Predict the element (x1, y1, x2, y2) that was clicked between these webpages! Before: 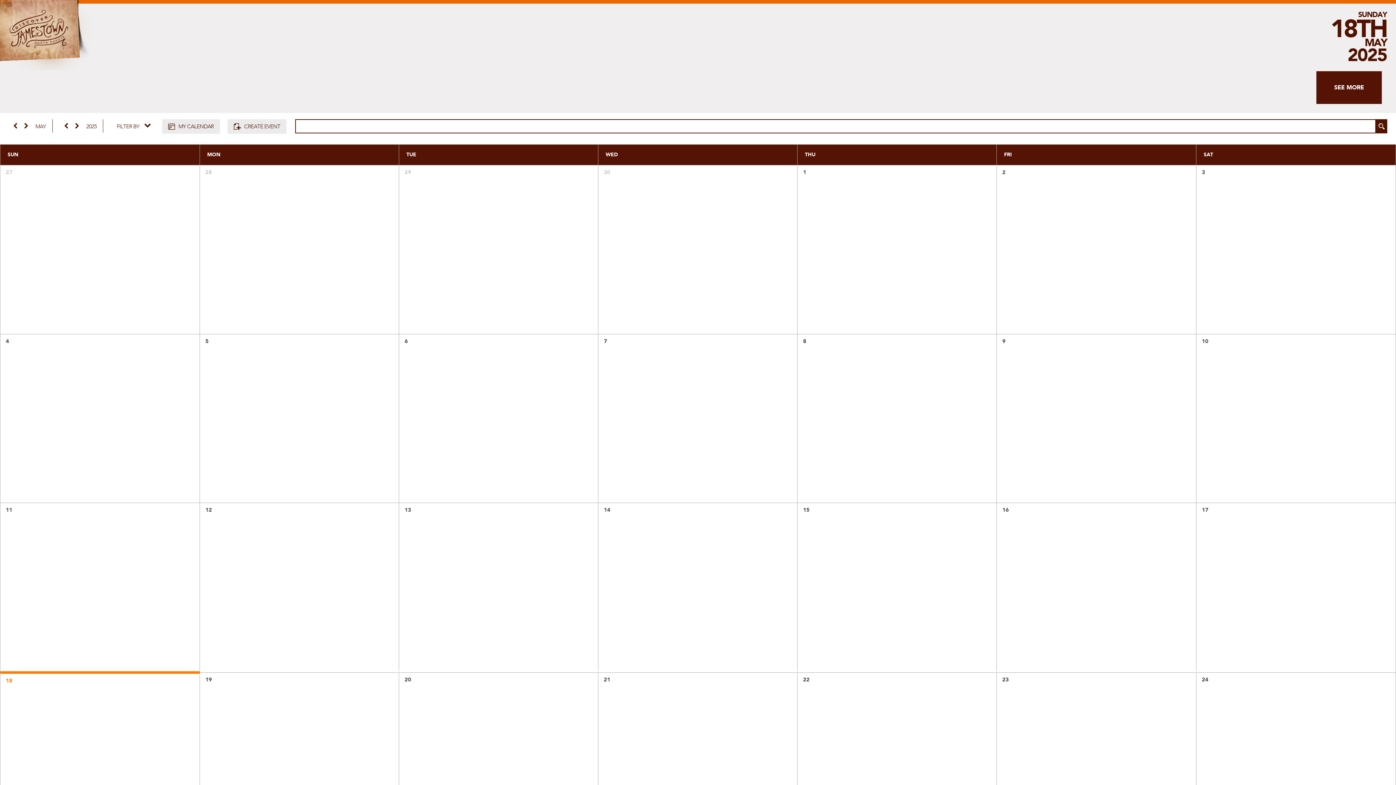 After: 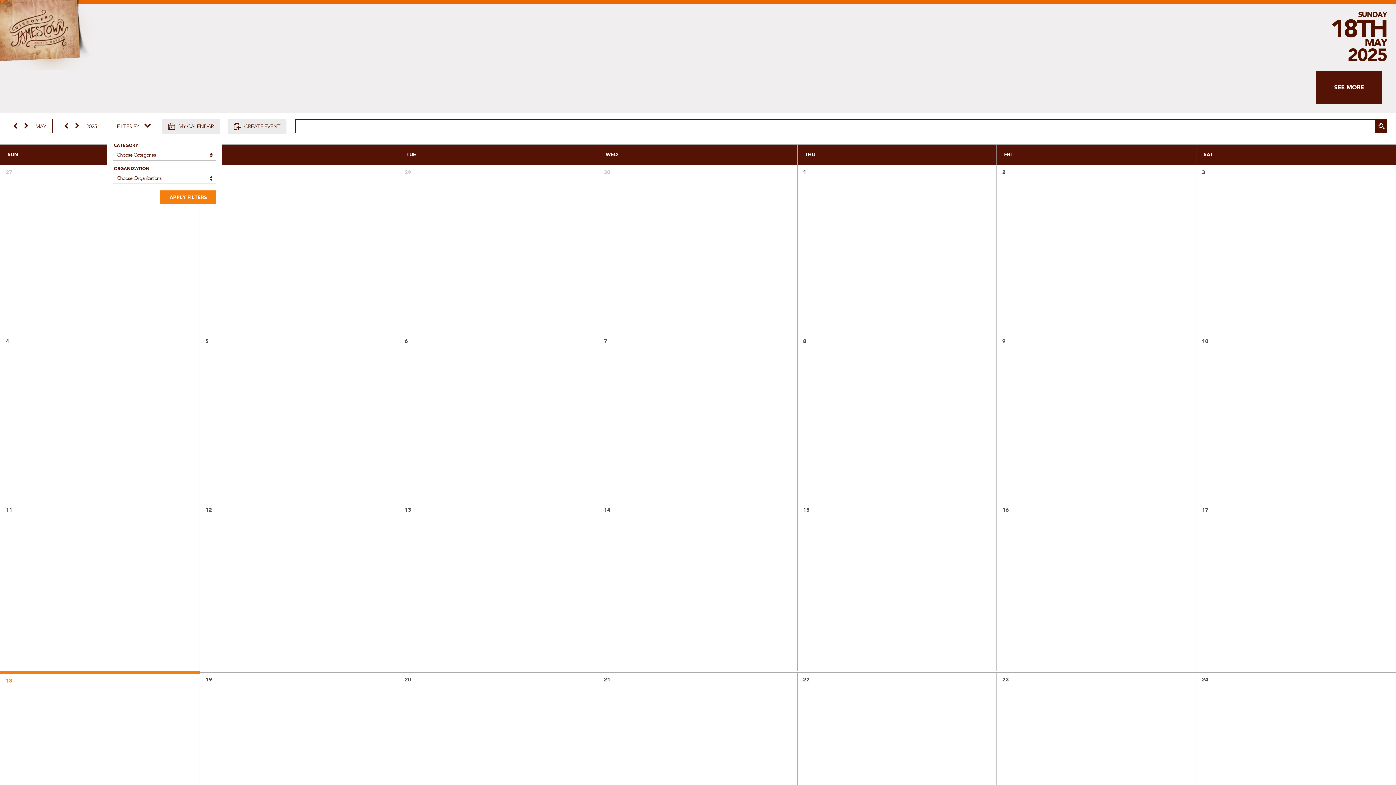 Action: bbox: (110, 119, 154, 135) label: FILTER BY: 